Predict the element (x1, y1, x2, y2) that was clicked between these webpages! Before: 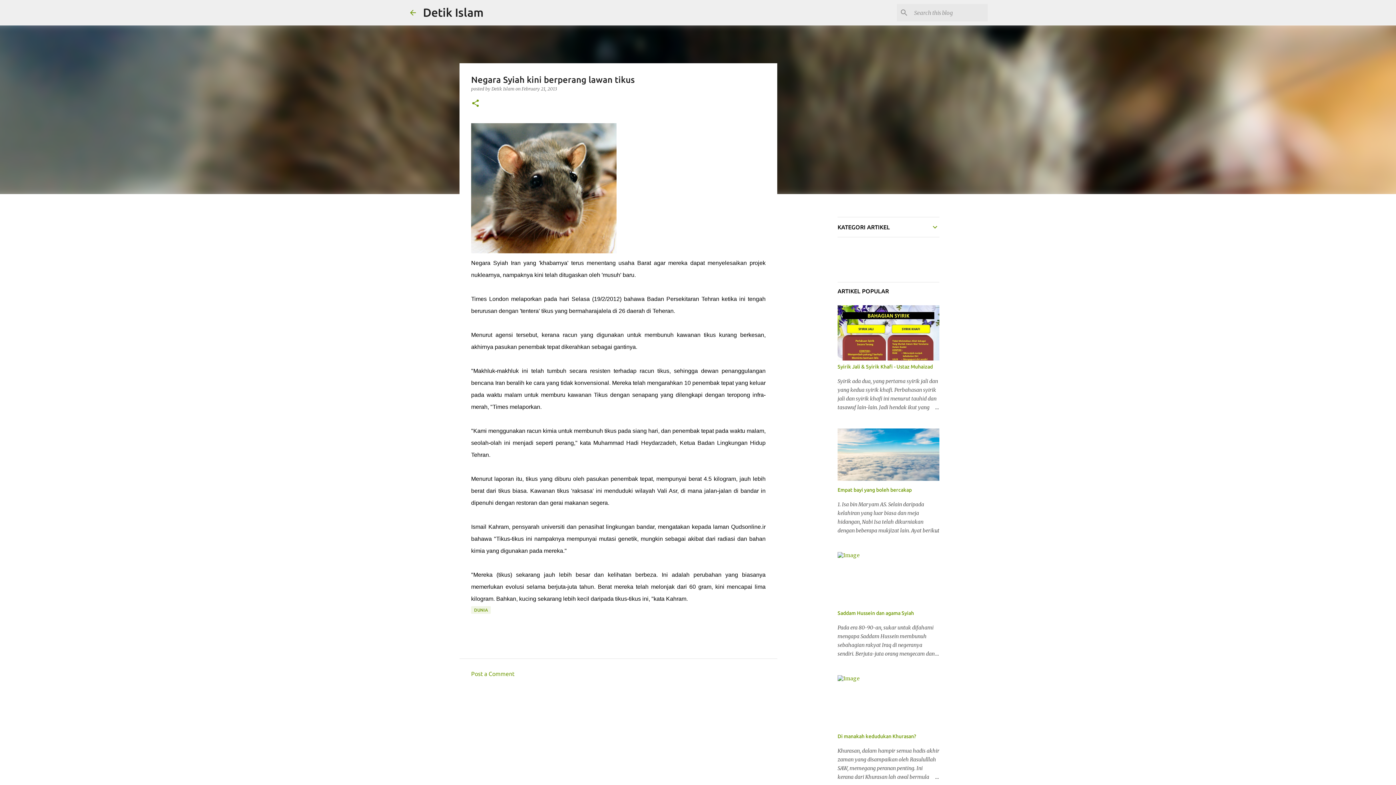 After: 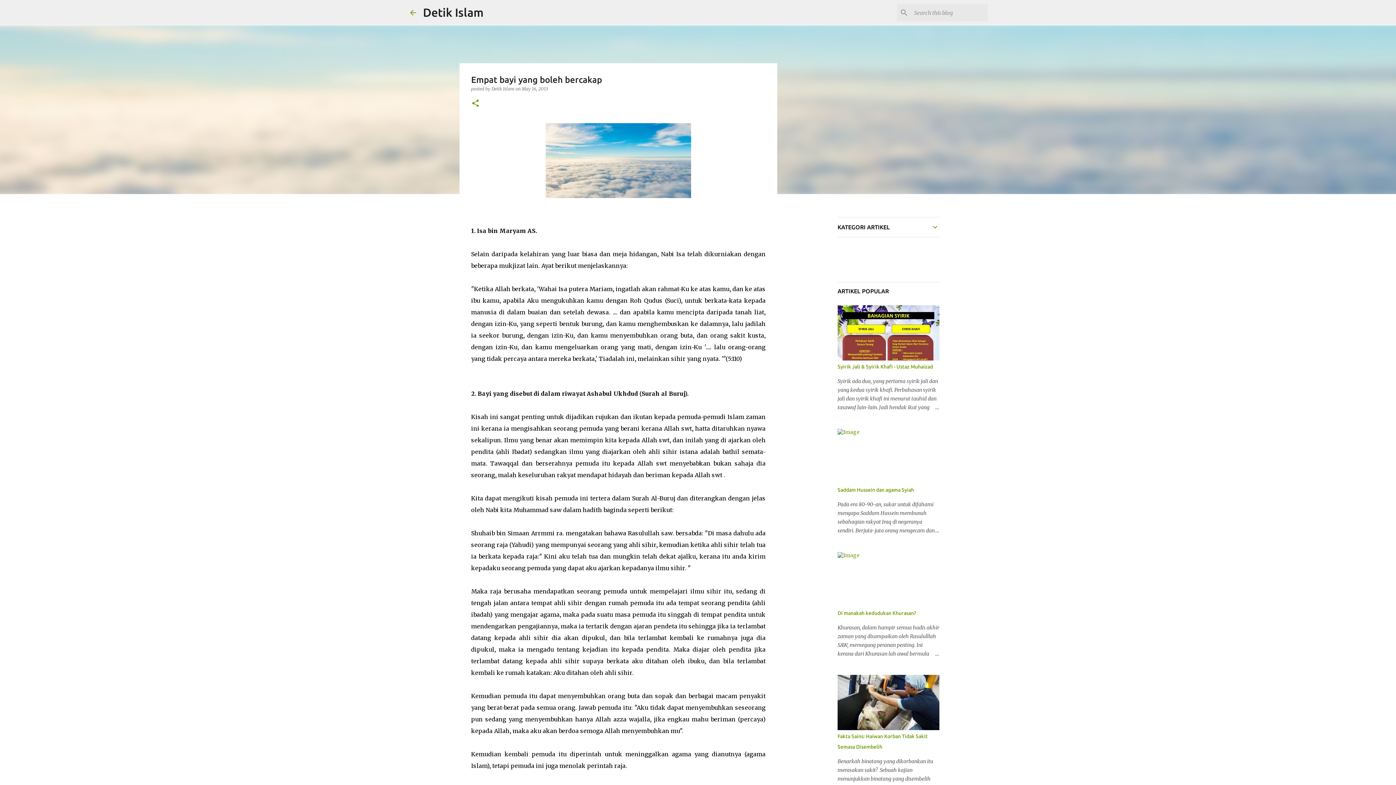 Action: bbox: (837, 487, 912, 493) label: Empat bayi yang boleh bercakap